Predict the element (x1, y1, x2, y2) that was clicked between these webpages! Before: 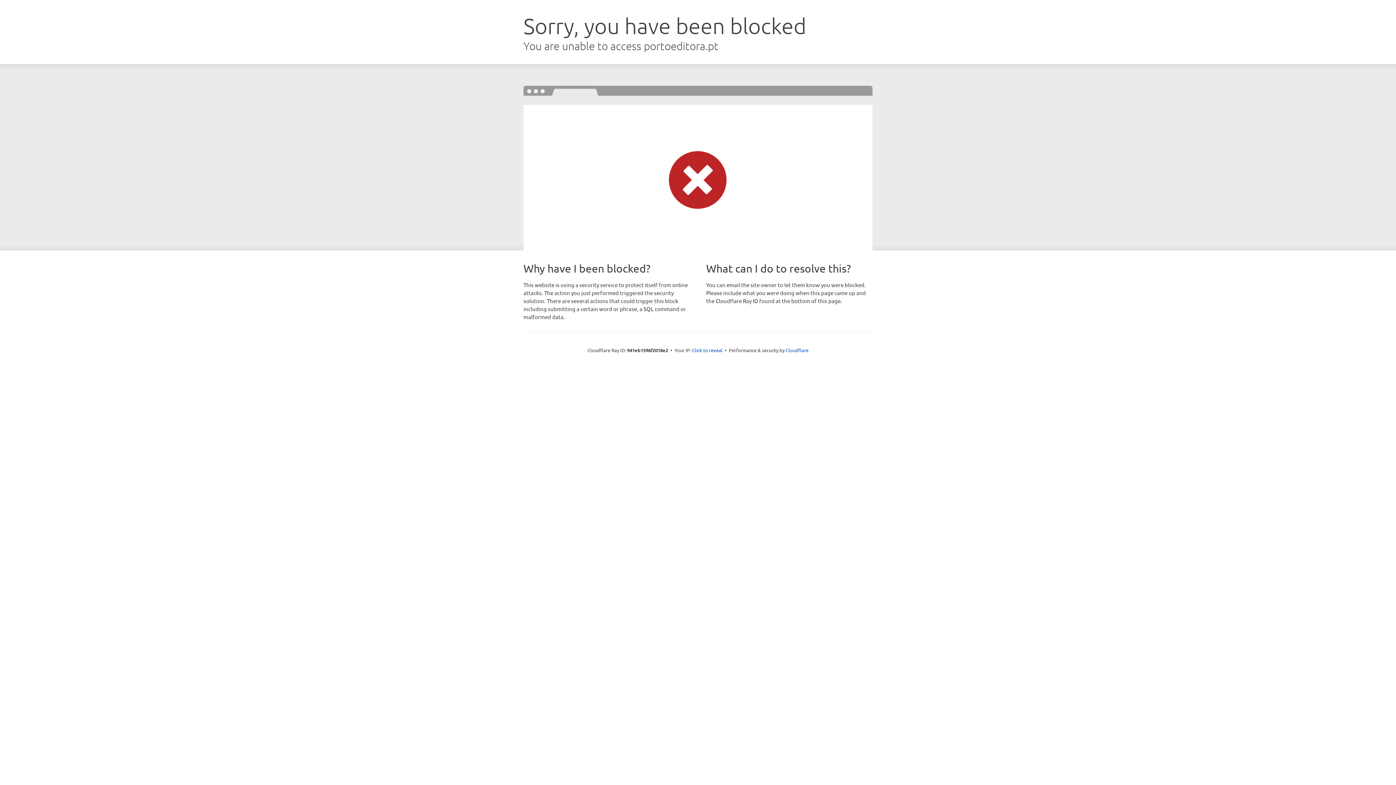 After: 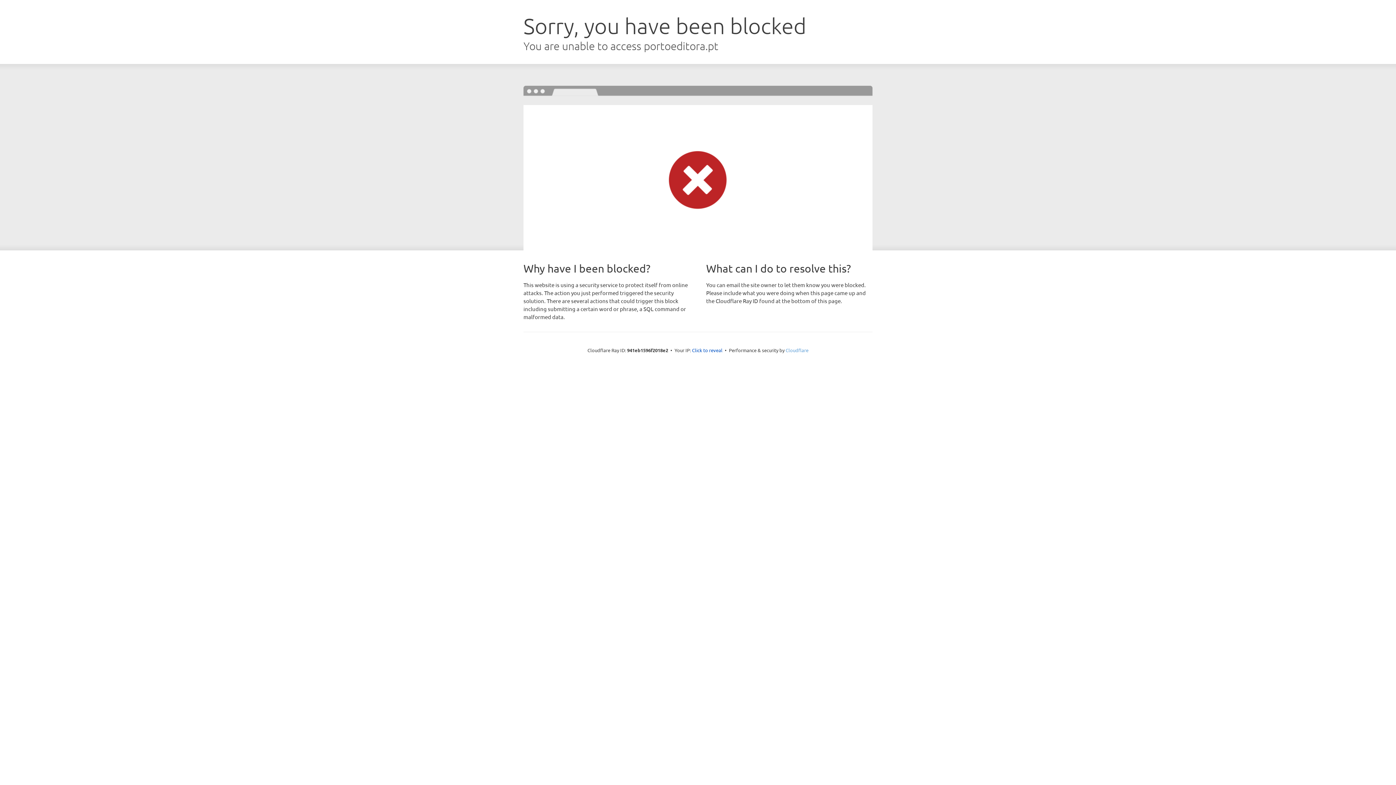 Action: bbox: (785, 347, 808, 353) label: Cloudflare